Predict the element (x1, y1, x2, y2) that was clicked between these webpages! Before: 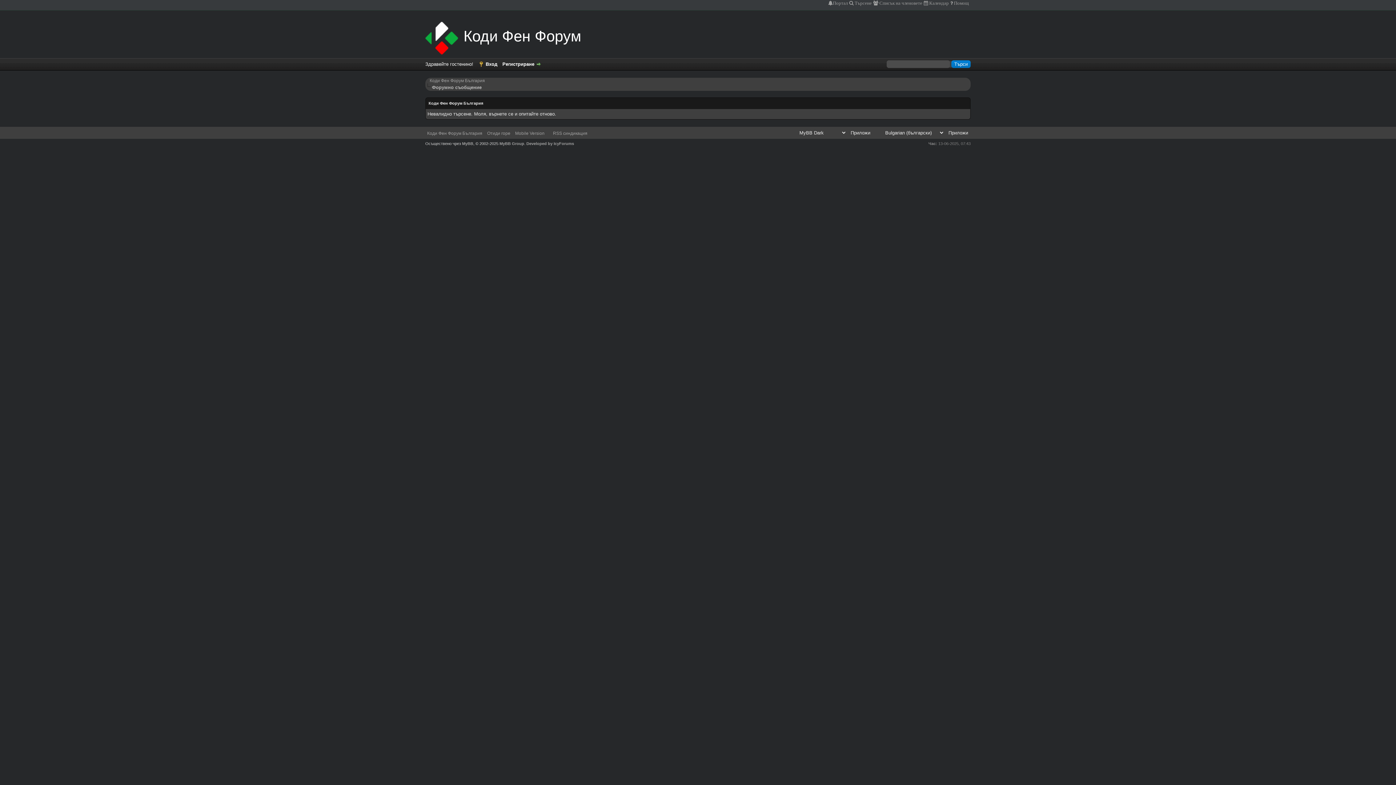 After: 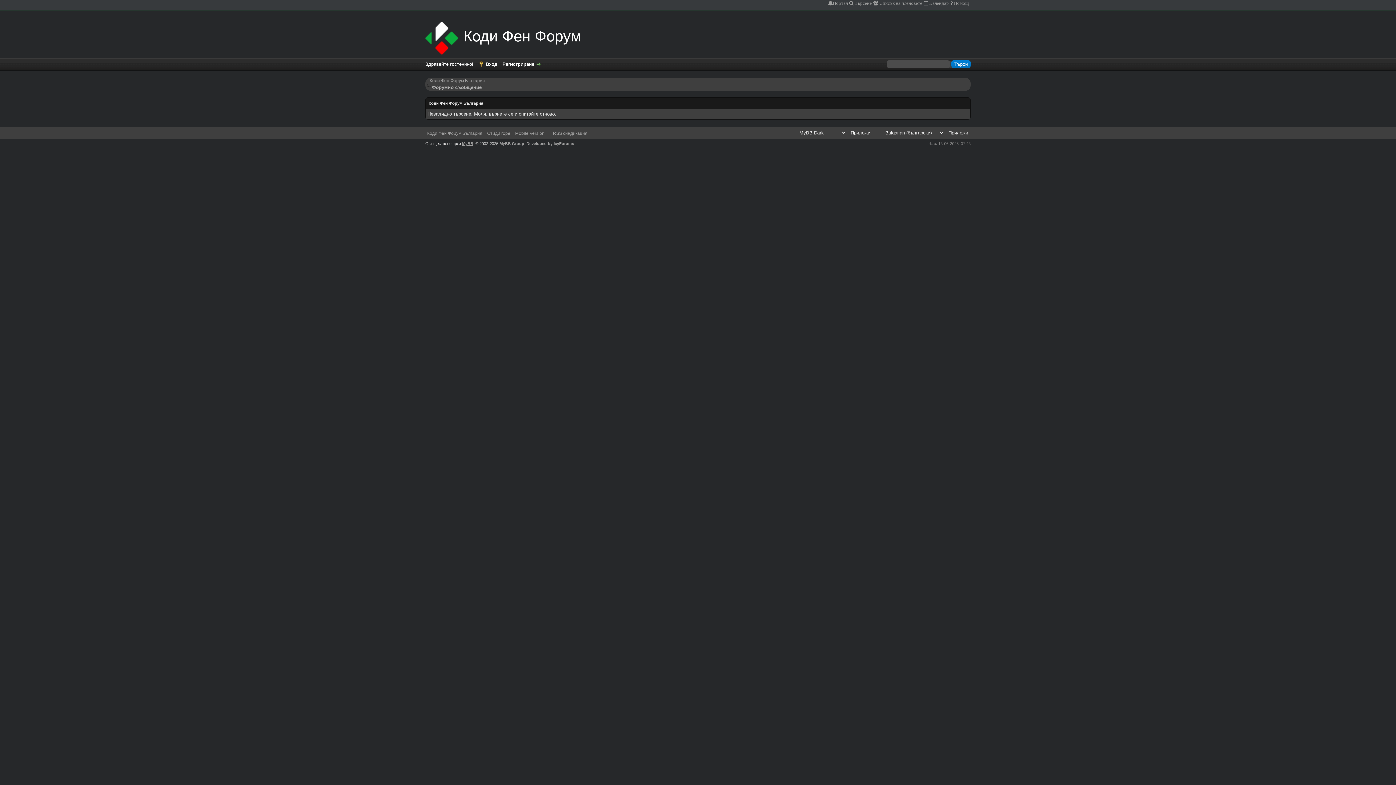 Action: bbox: (462, 141, 473, 145) label: MyBB